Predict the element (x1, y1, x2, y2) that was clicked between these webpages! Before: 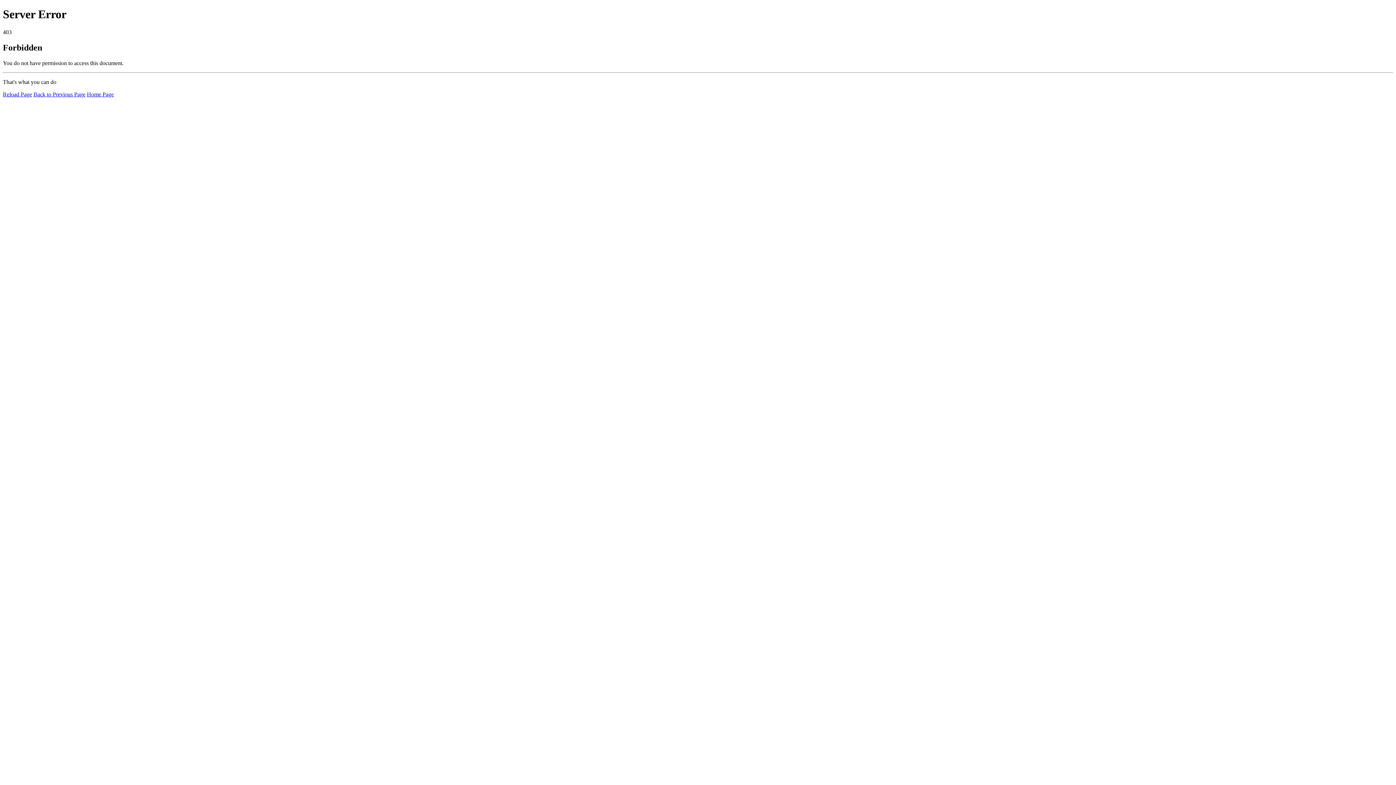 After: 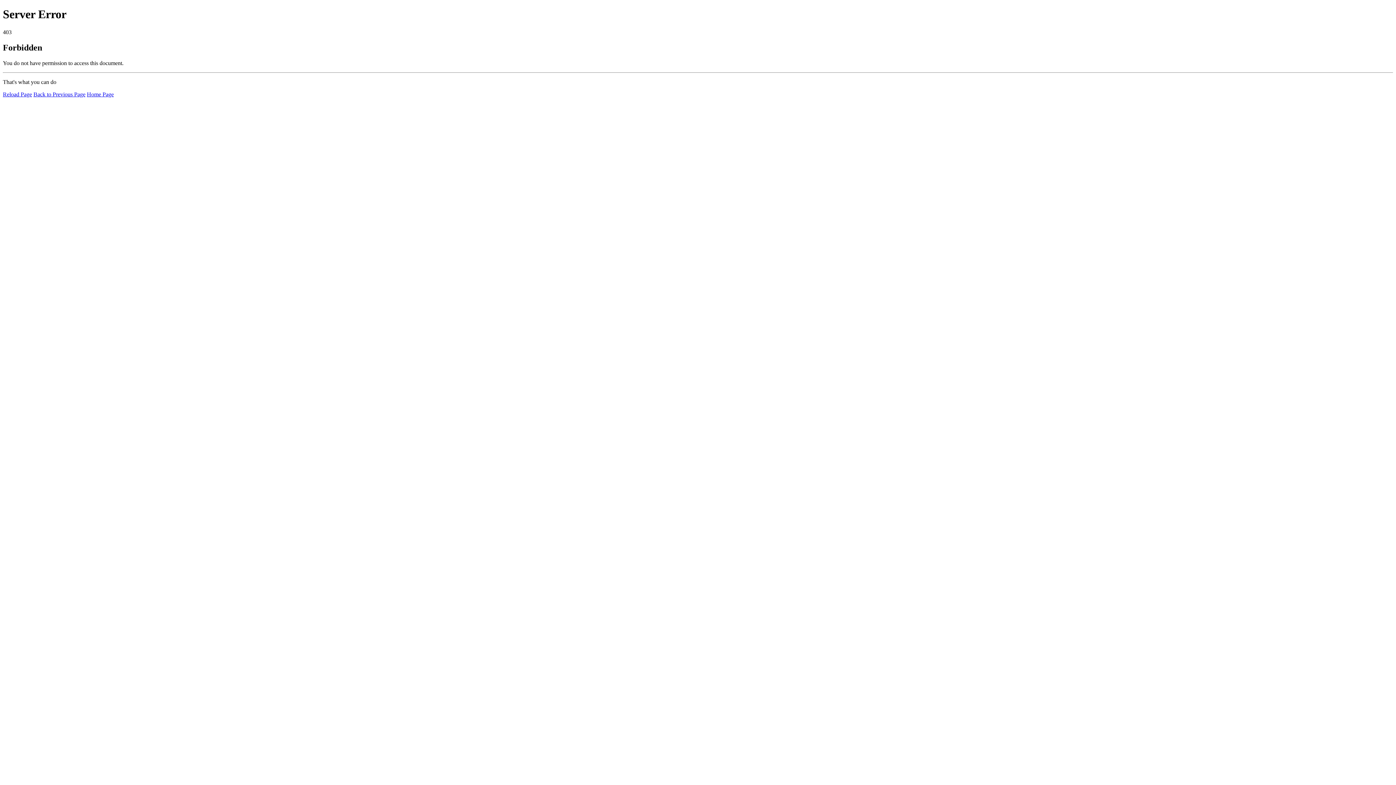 Action: bbox: (86, 91, 113, 97) label: Home Page